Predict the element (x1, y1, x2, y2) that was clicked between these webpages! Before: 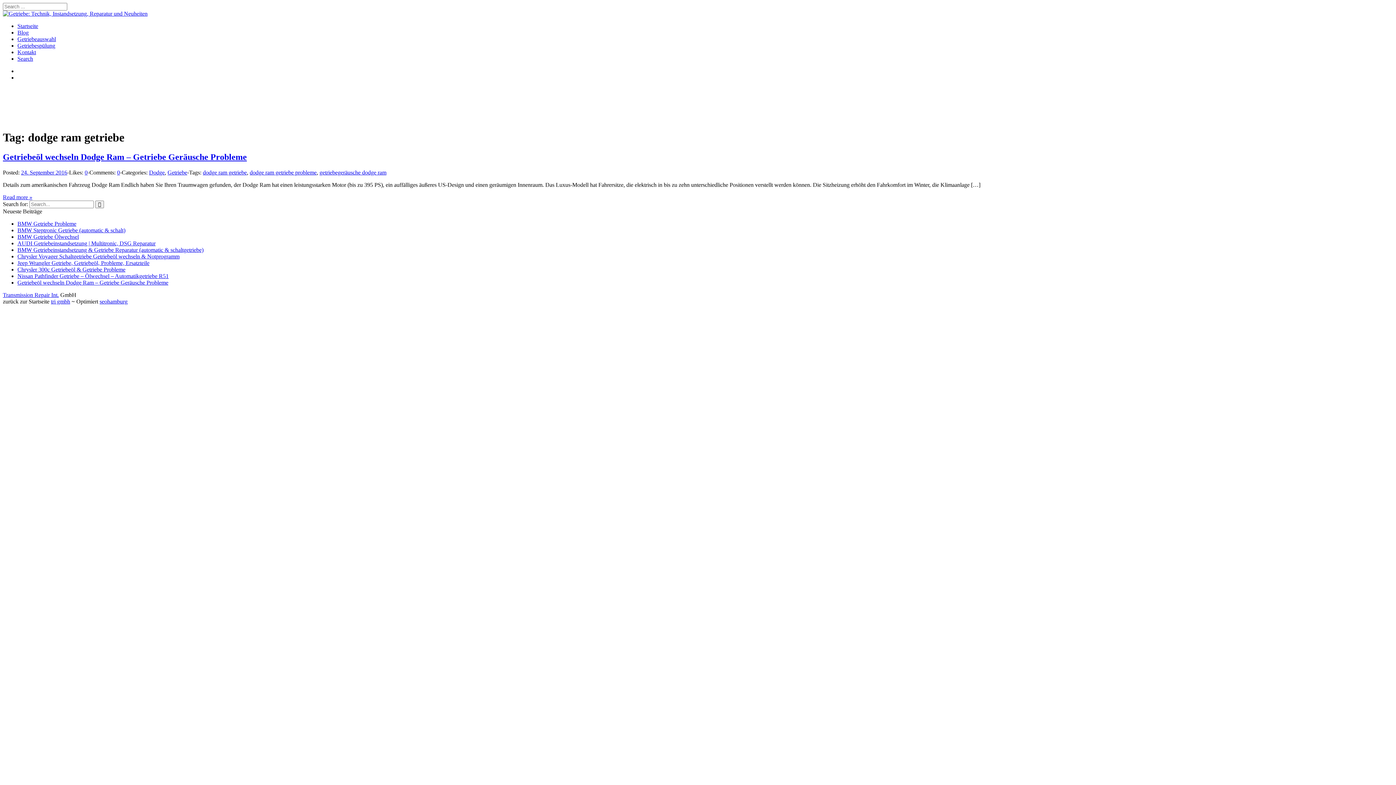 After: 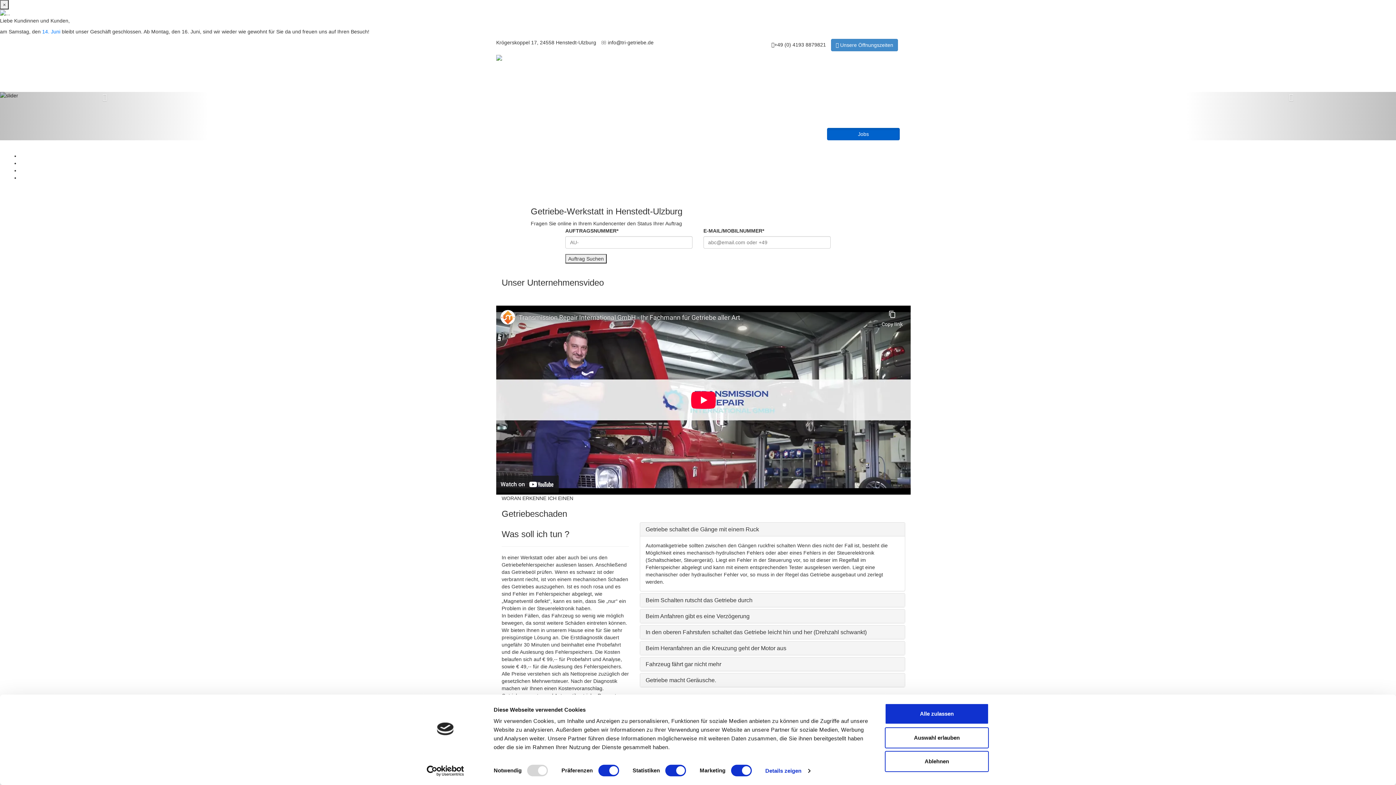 Action: label: tri gmbh bbox: (50, 298, 70, 304)